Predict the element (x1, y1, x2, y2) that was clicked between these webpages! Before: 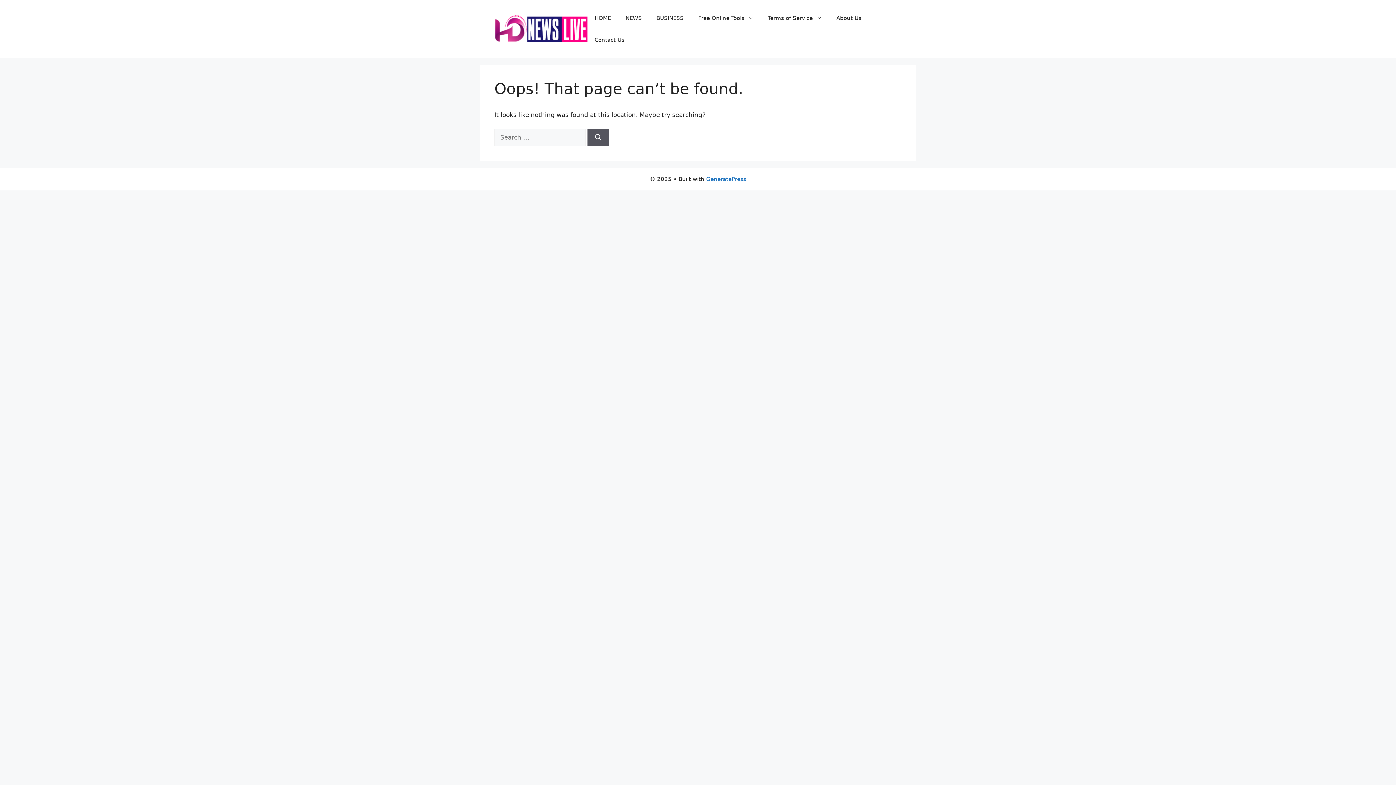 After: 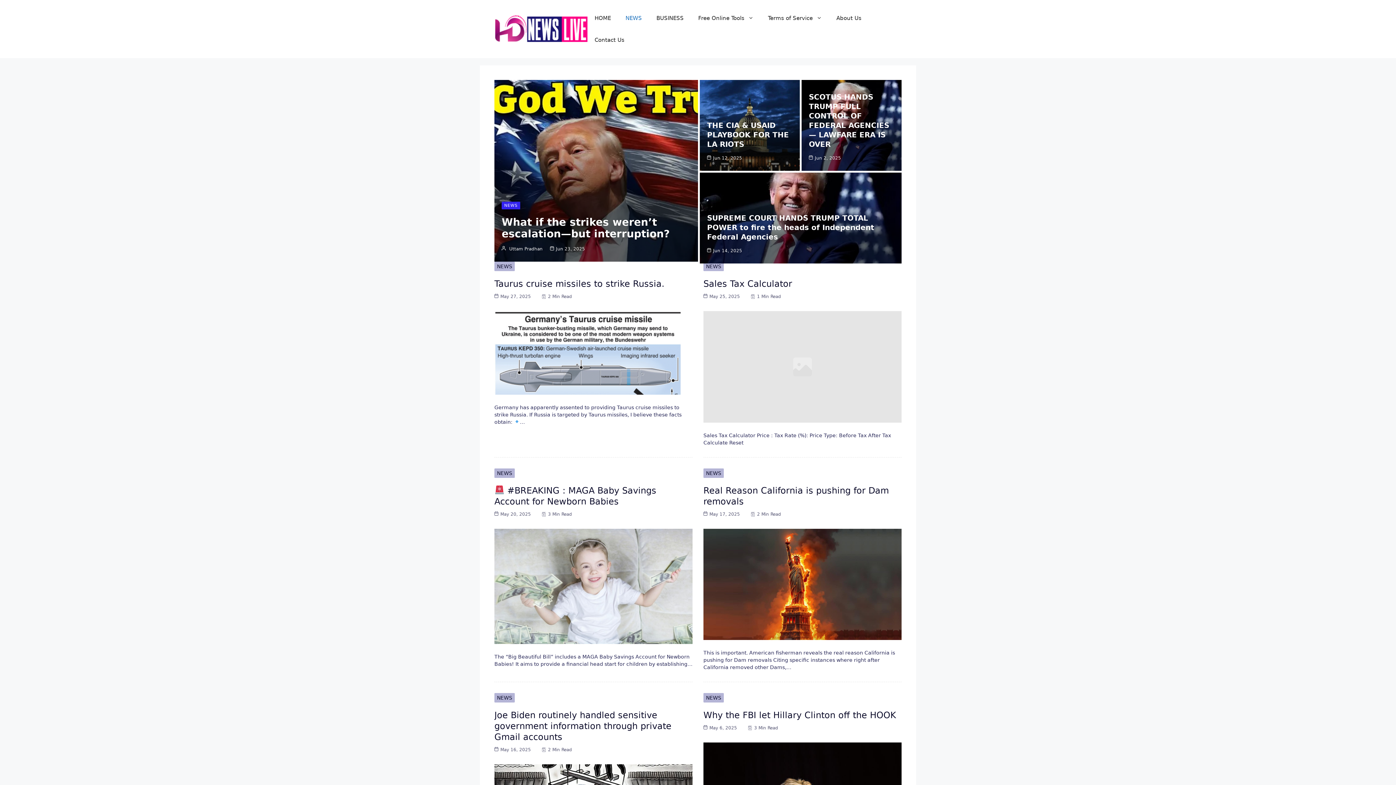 Action: bbox: (618, 7, 649, 29) label: NEWS